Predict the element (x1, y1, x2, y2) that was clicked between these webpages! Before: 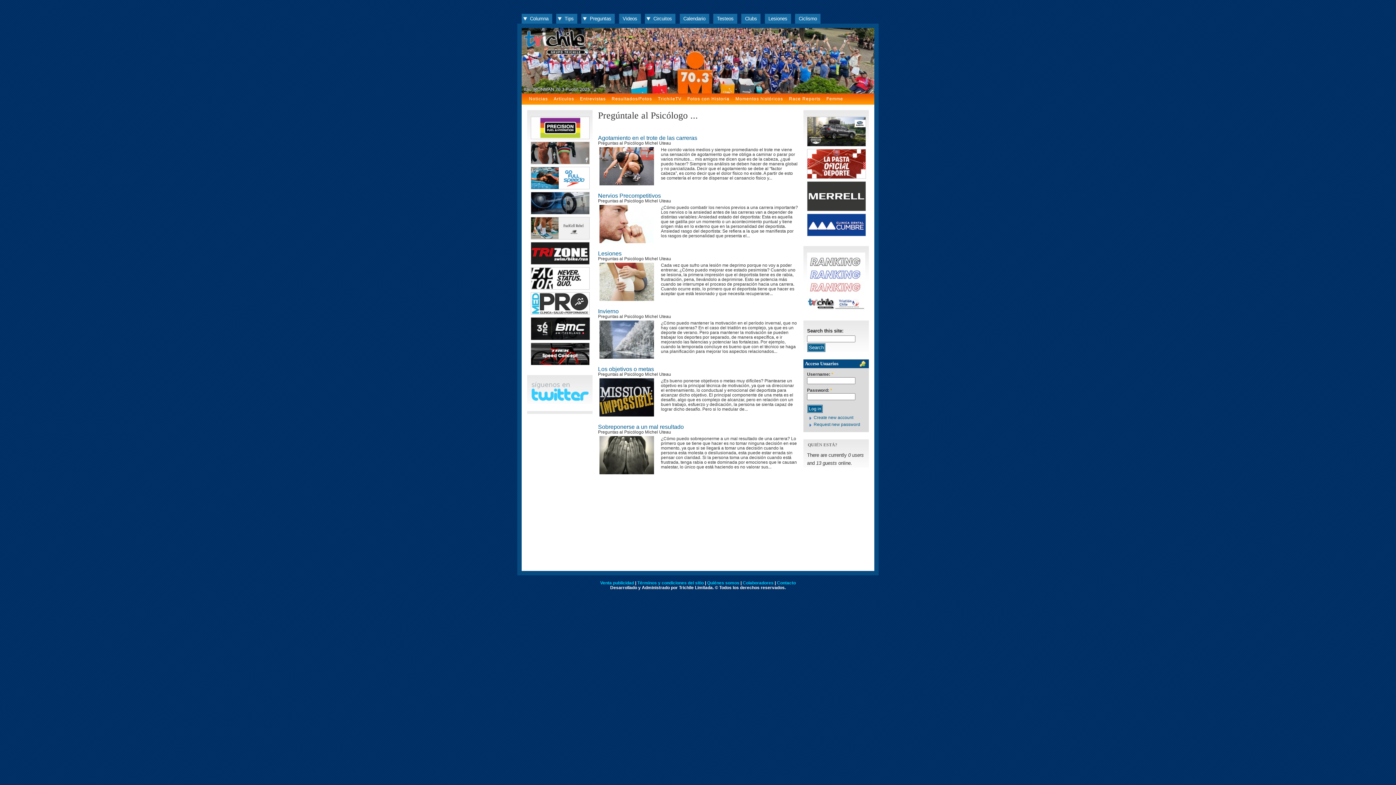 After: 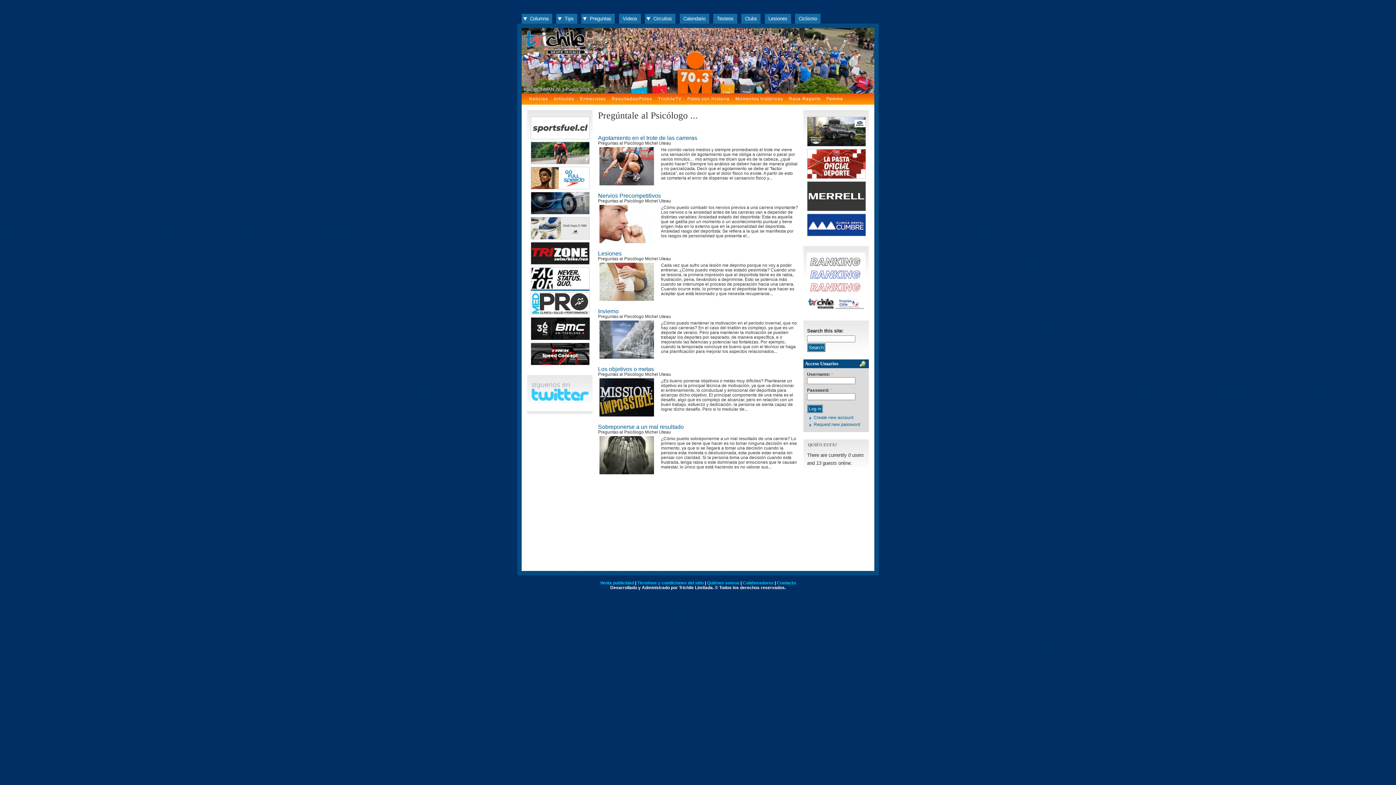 Action: bbox: (530, 285, 589, 290)